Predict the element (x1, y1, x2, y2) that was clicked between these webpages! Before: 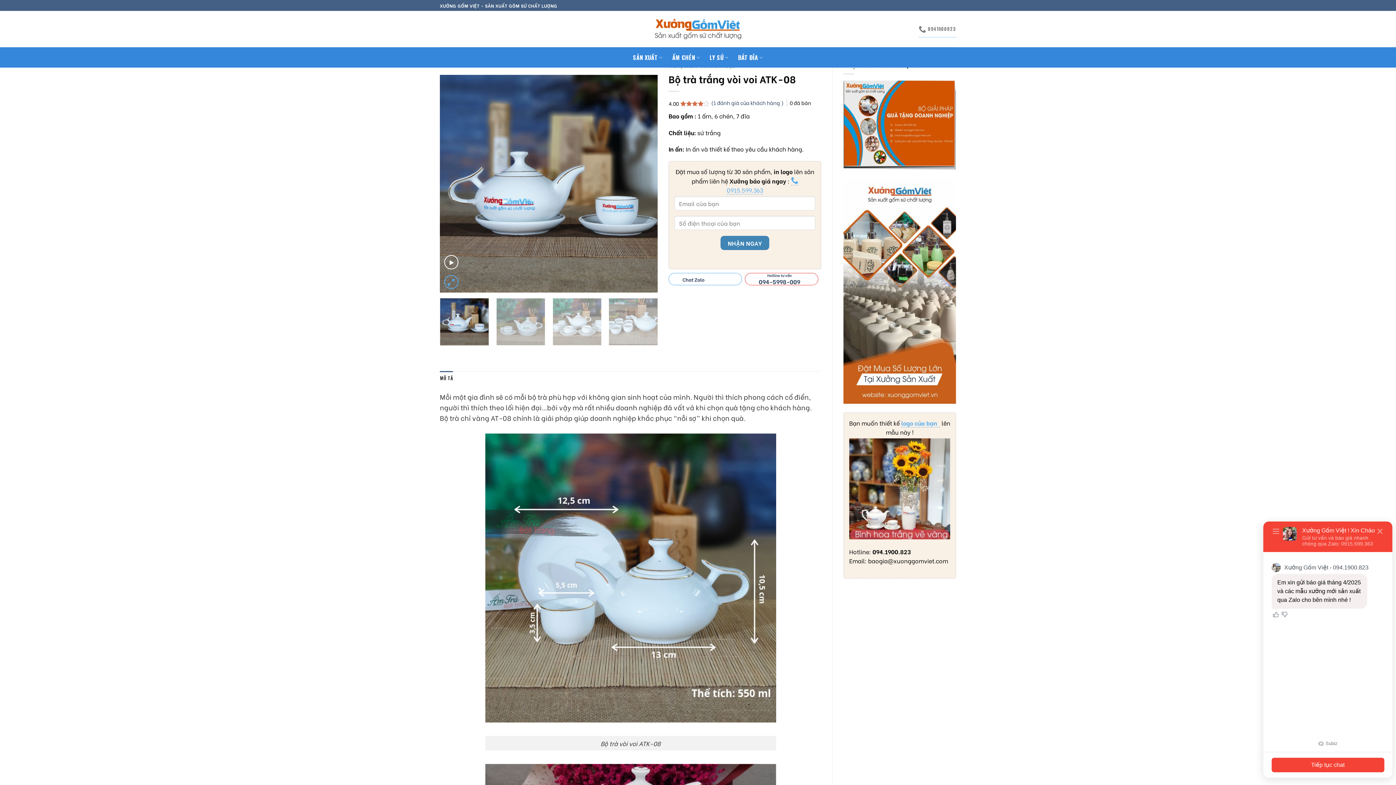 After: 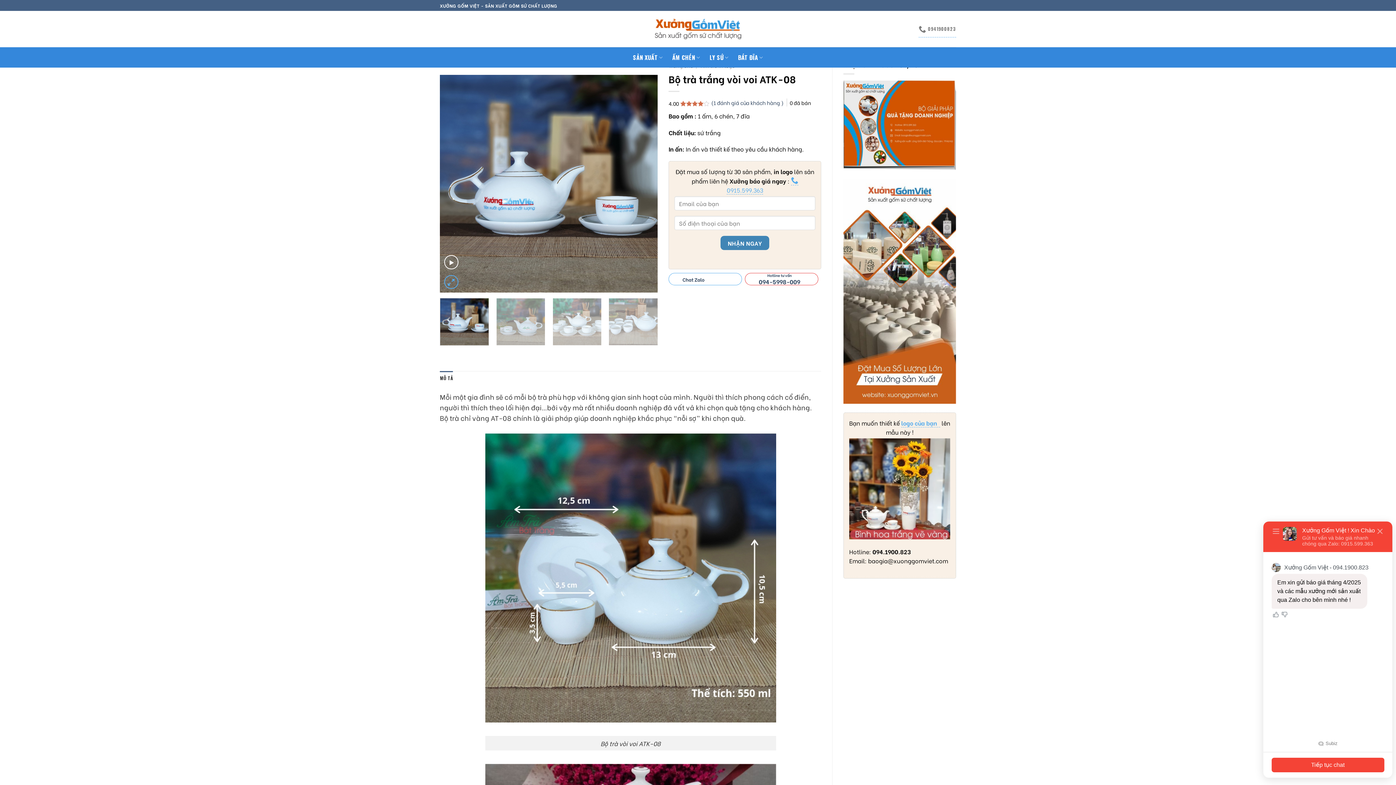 Action: bbox: (440, 371, 453, 385) label: MÔ TẢ